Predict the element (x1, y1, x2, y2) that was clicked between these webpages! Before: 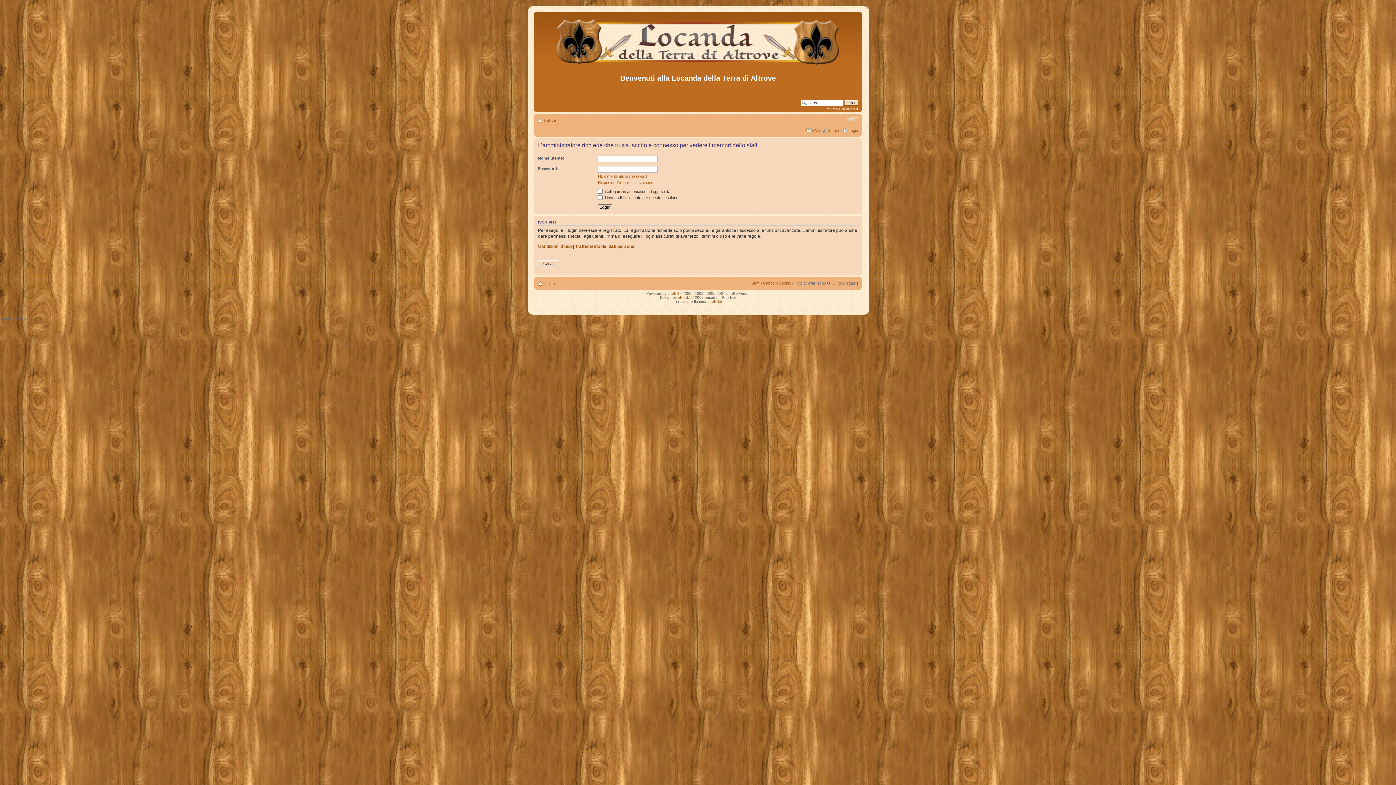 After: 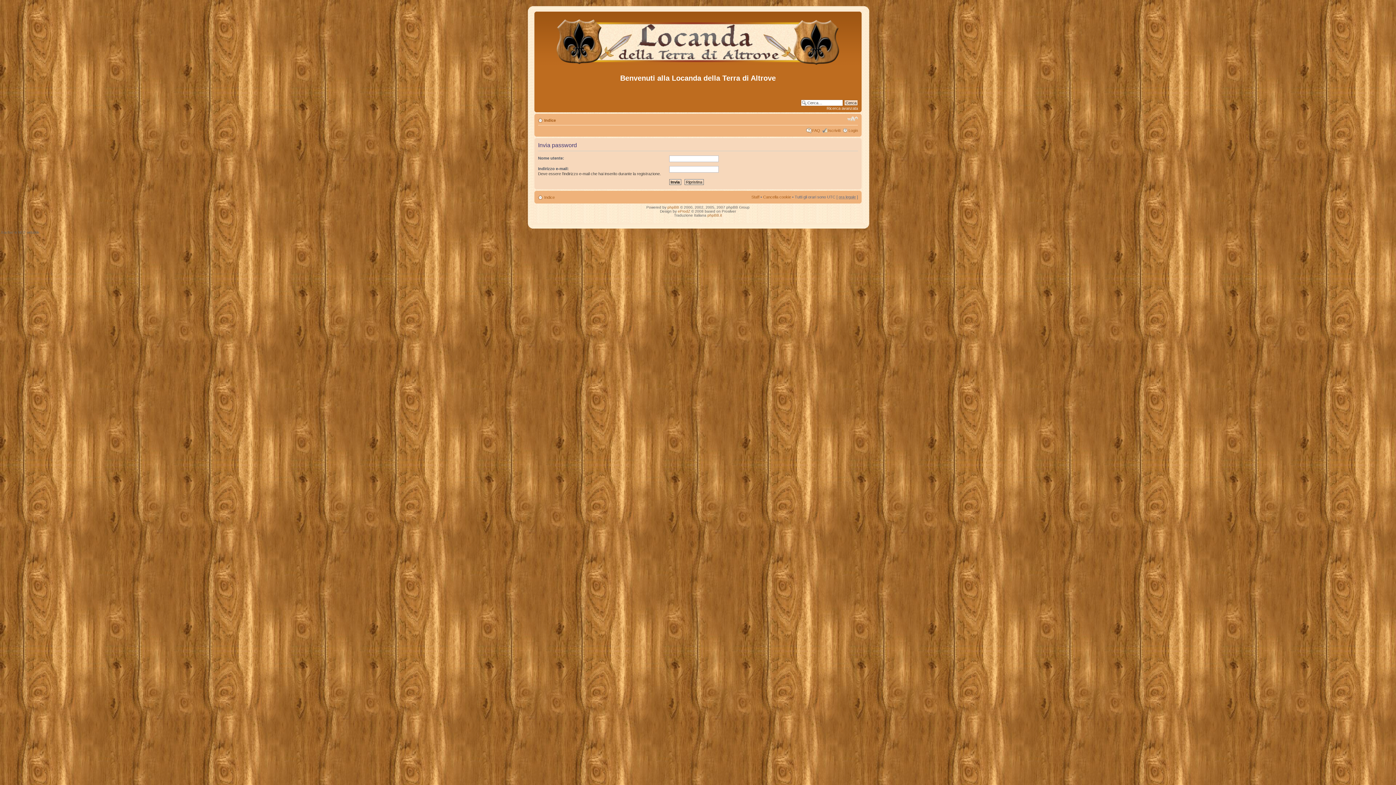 Action: label: Ho dimenticato la password bbox: (598, 174, 646, 178)